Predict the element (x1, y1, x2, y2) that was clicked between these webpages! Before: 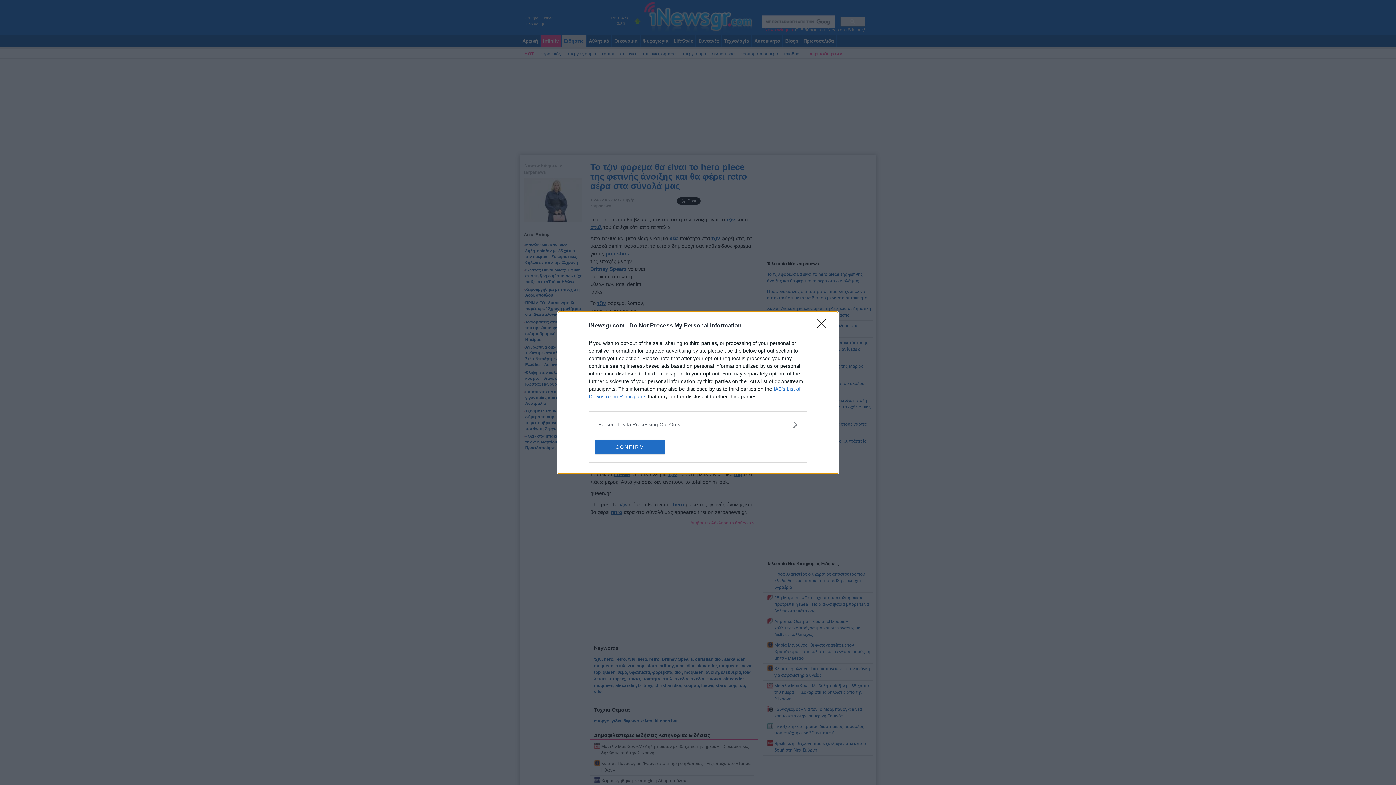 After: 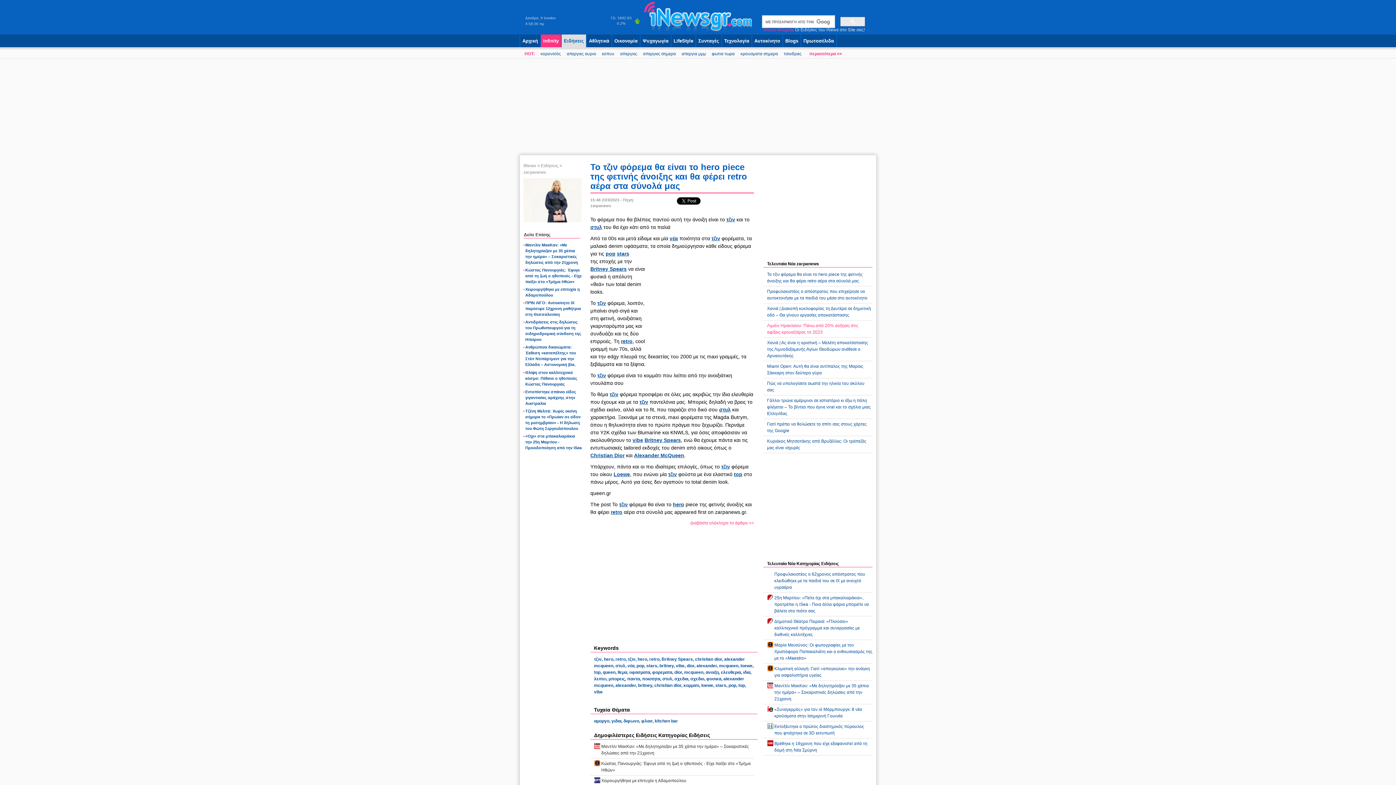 Action: label: Close bbox: (817, 319, 830, 332)